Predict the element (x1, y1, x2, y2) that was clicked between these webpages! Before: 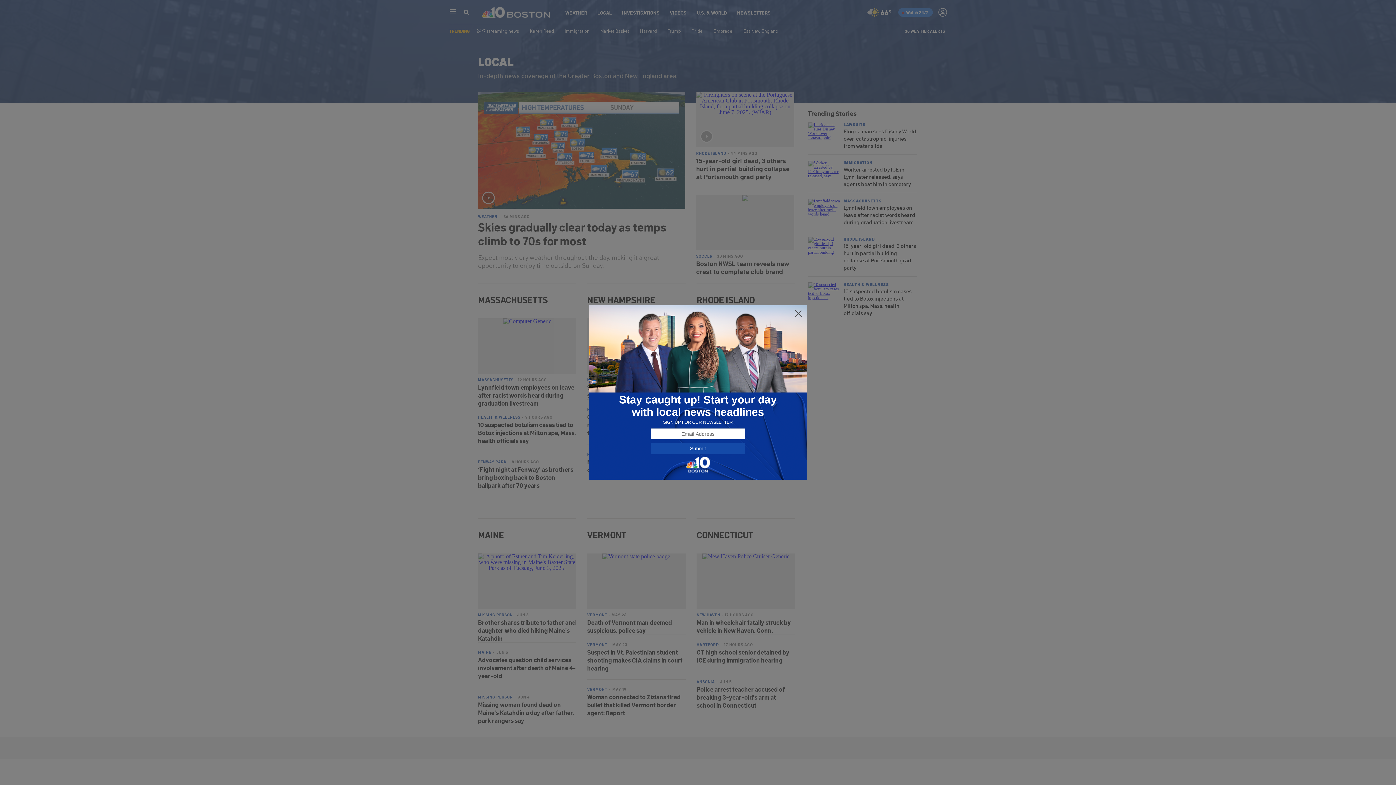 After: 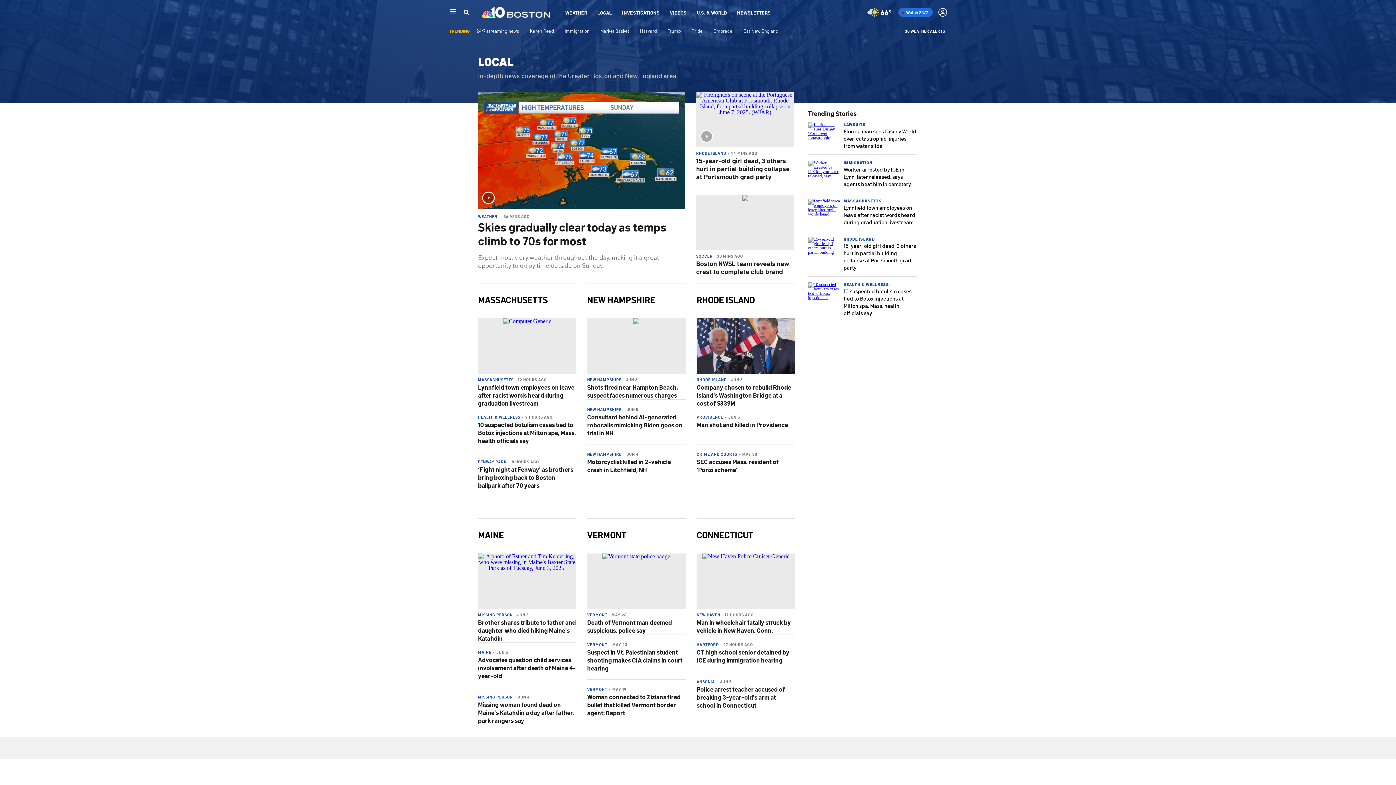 Action: bbox: (794, 309, 802, 318)